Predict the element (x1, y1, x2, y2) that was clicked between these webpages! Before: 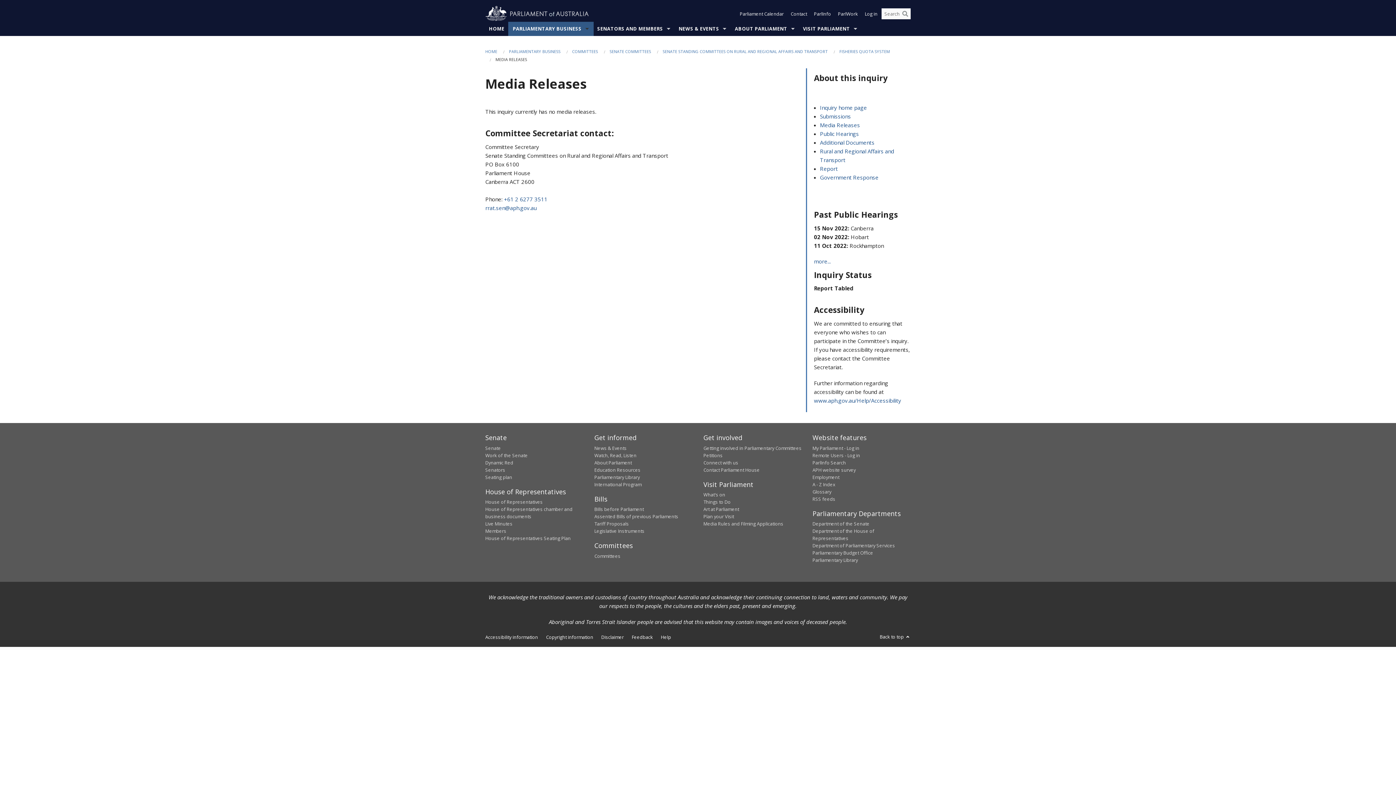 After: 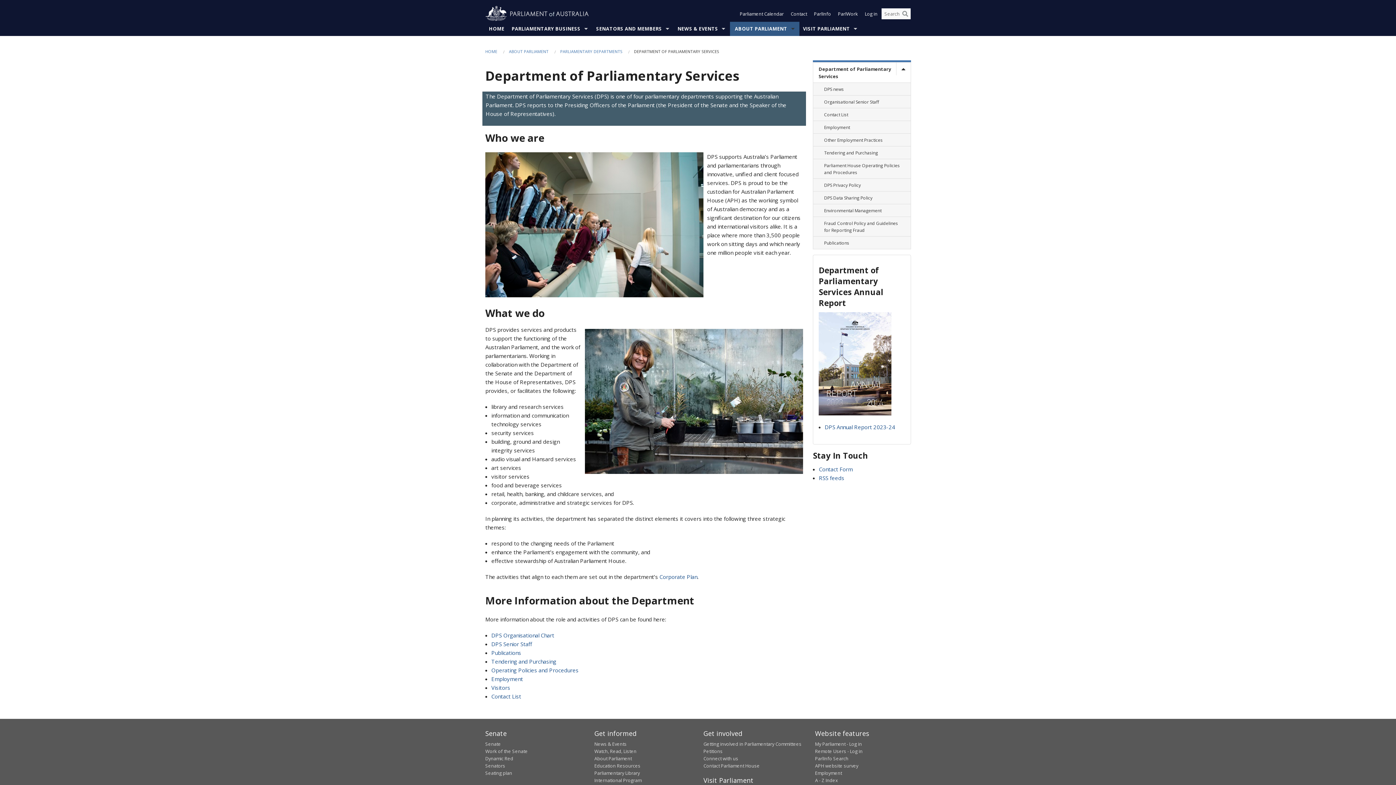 Action: label: Department of Parliamentary Services bbox: (812, 542, 895, 549)